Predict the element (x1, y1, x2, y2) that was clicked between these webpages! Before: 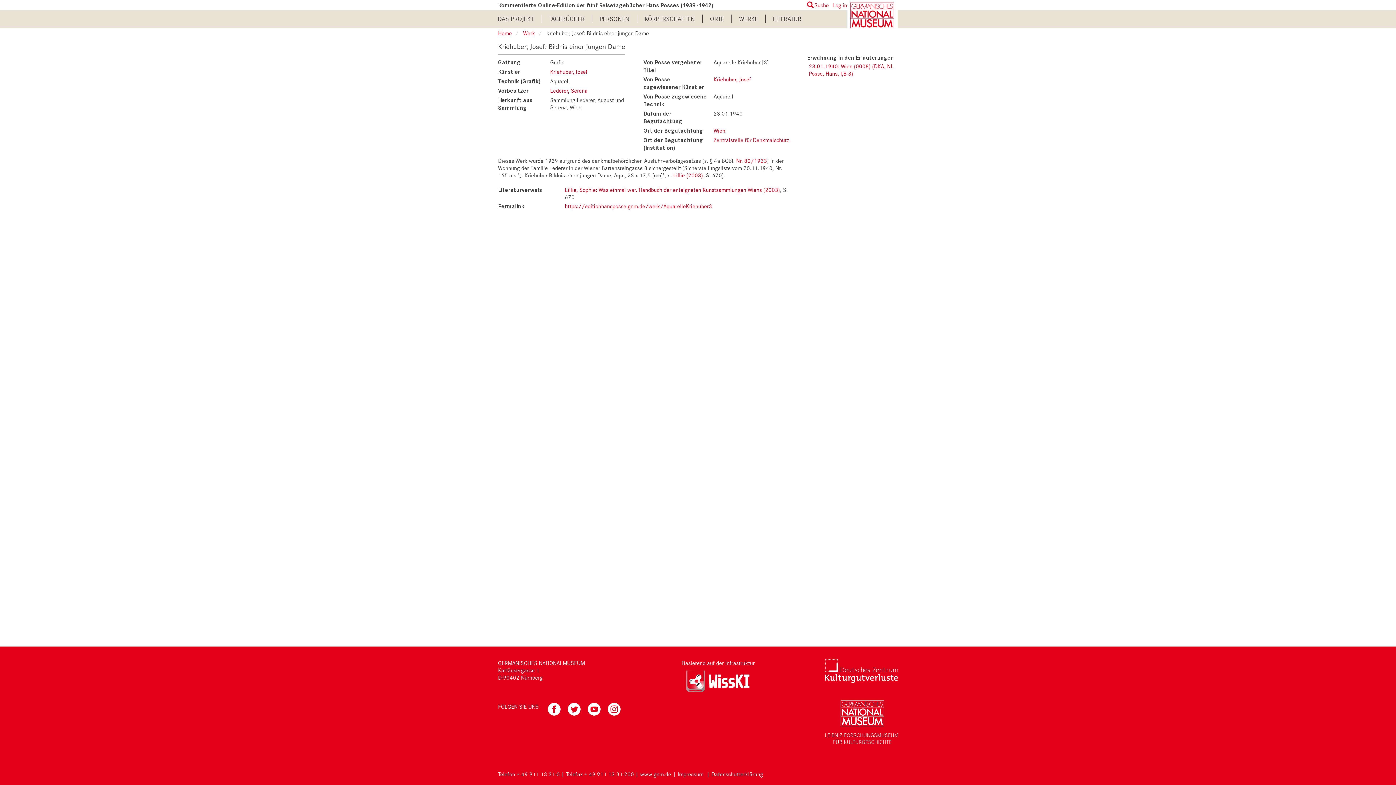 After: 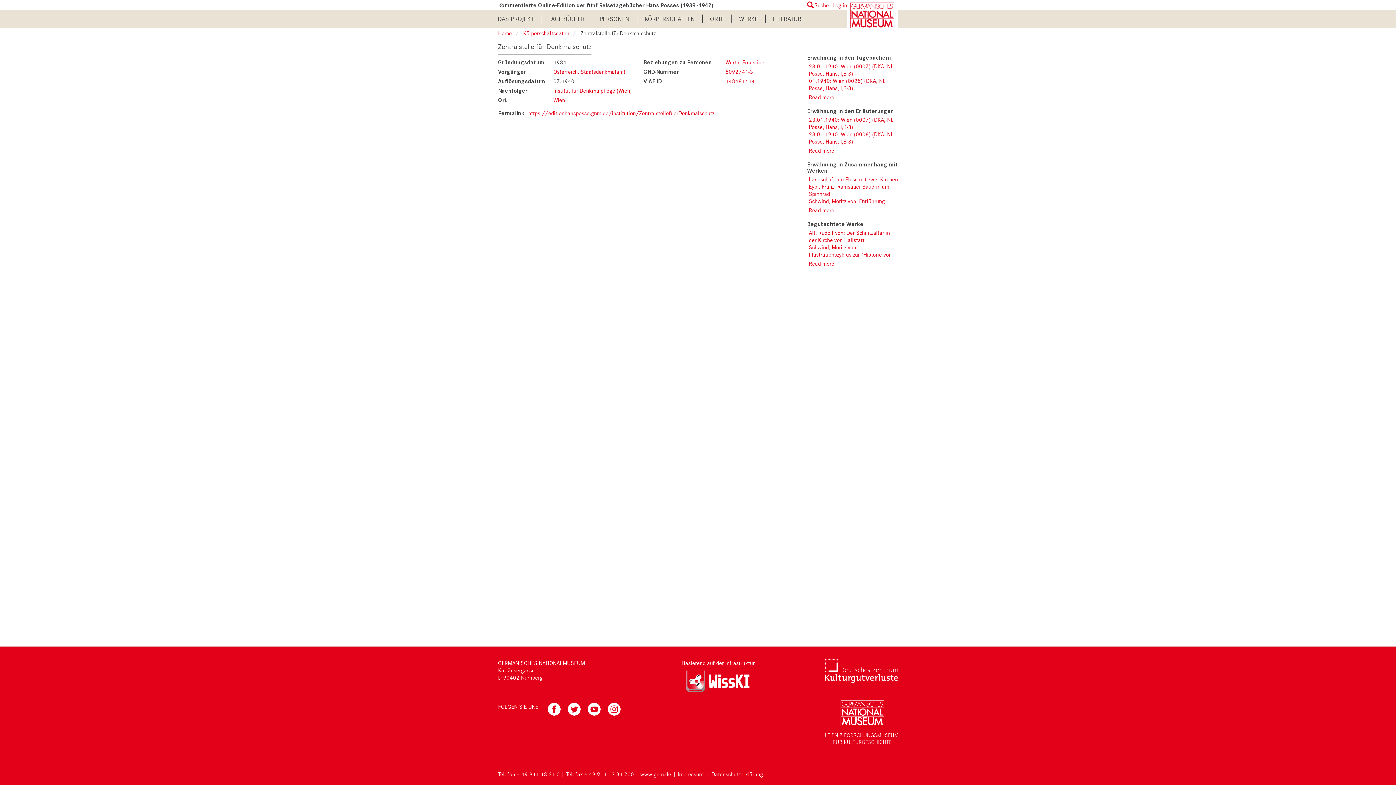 Action: label: Zentralstelle für Denkmalschutz bbox: (713, 136, 789, 143)